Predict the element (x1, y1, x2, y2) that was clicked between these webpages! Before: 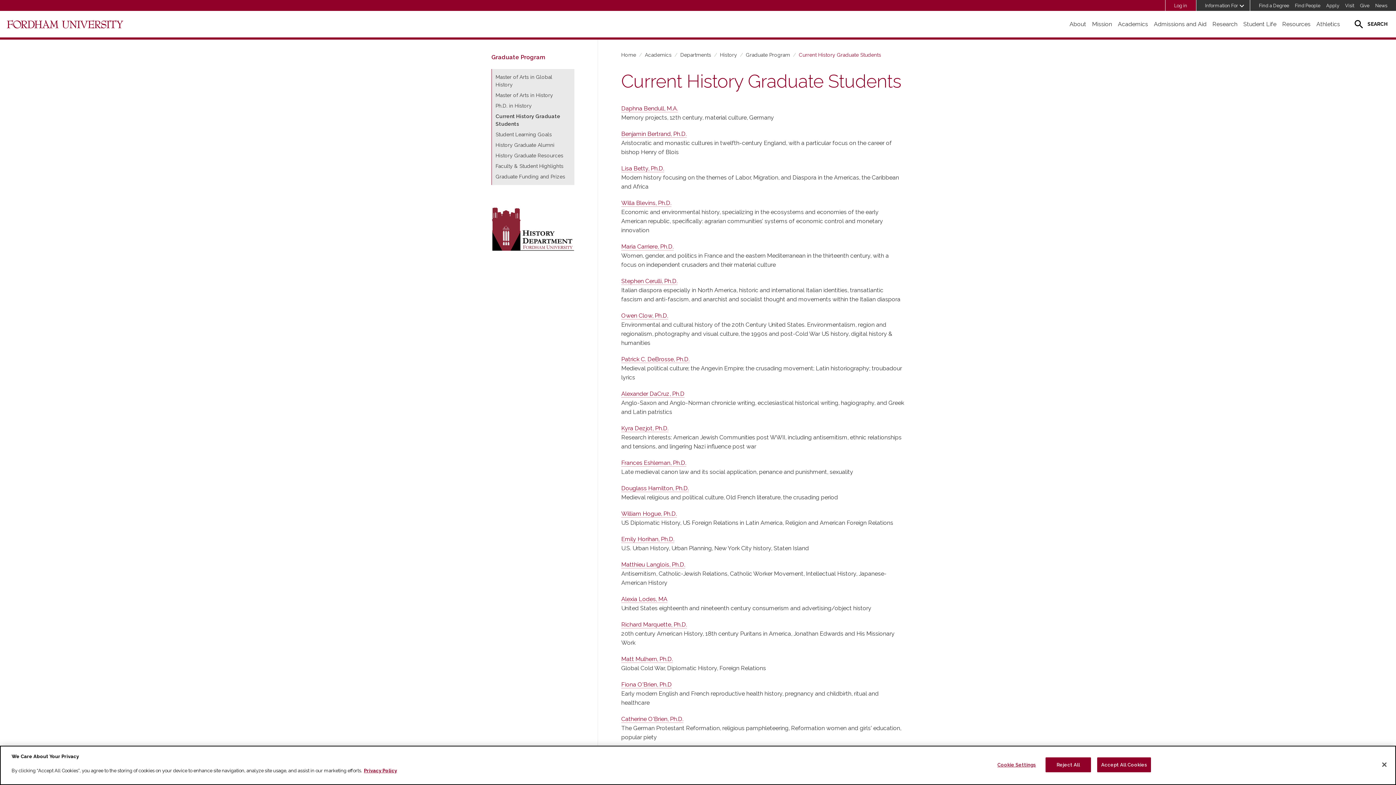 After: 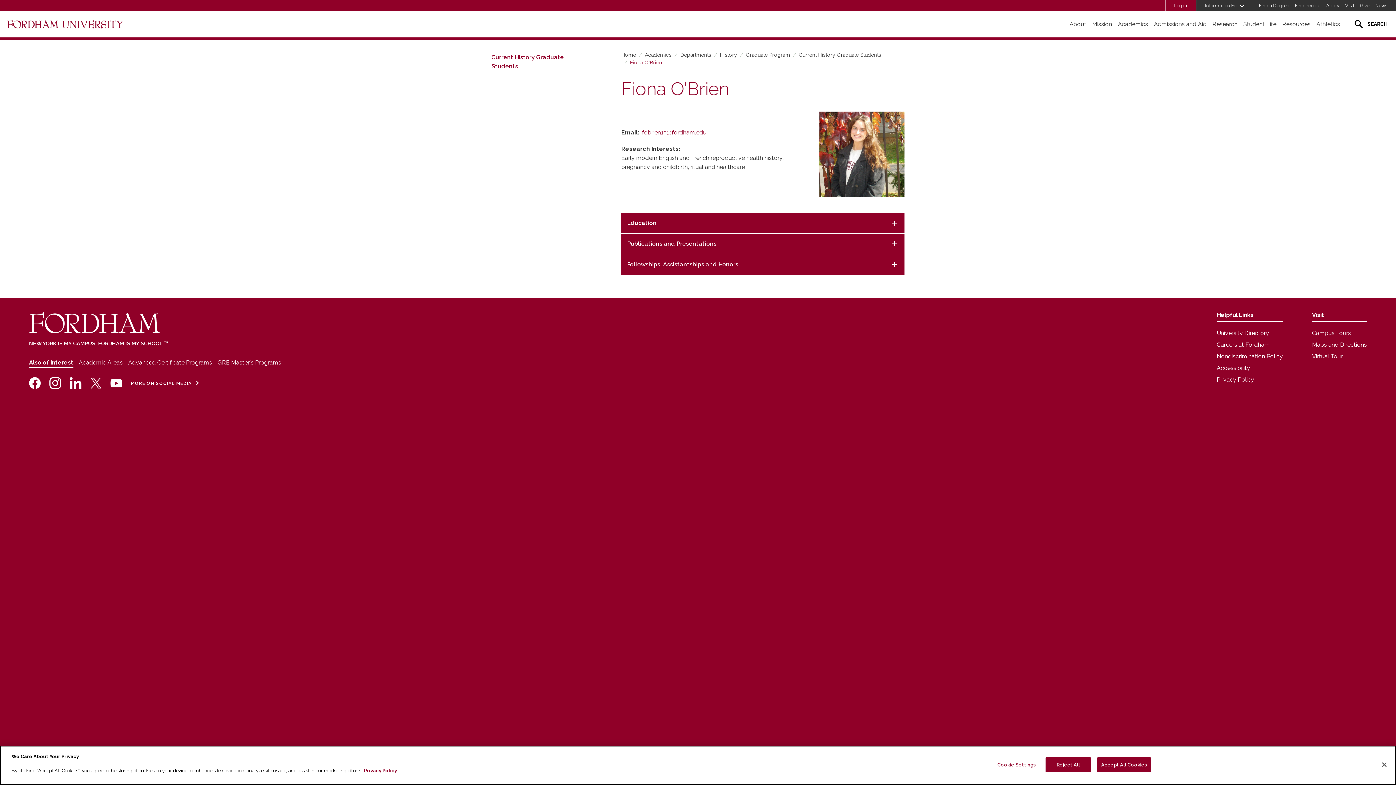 Action: bbox: (621, 681, 672, 688) label: Fiona O'Brien, Ph.D